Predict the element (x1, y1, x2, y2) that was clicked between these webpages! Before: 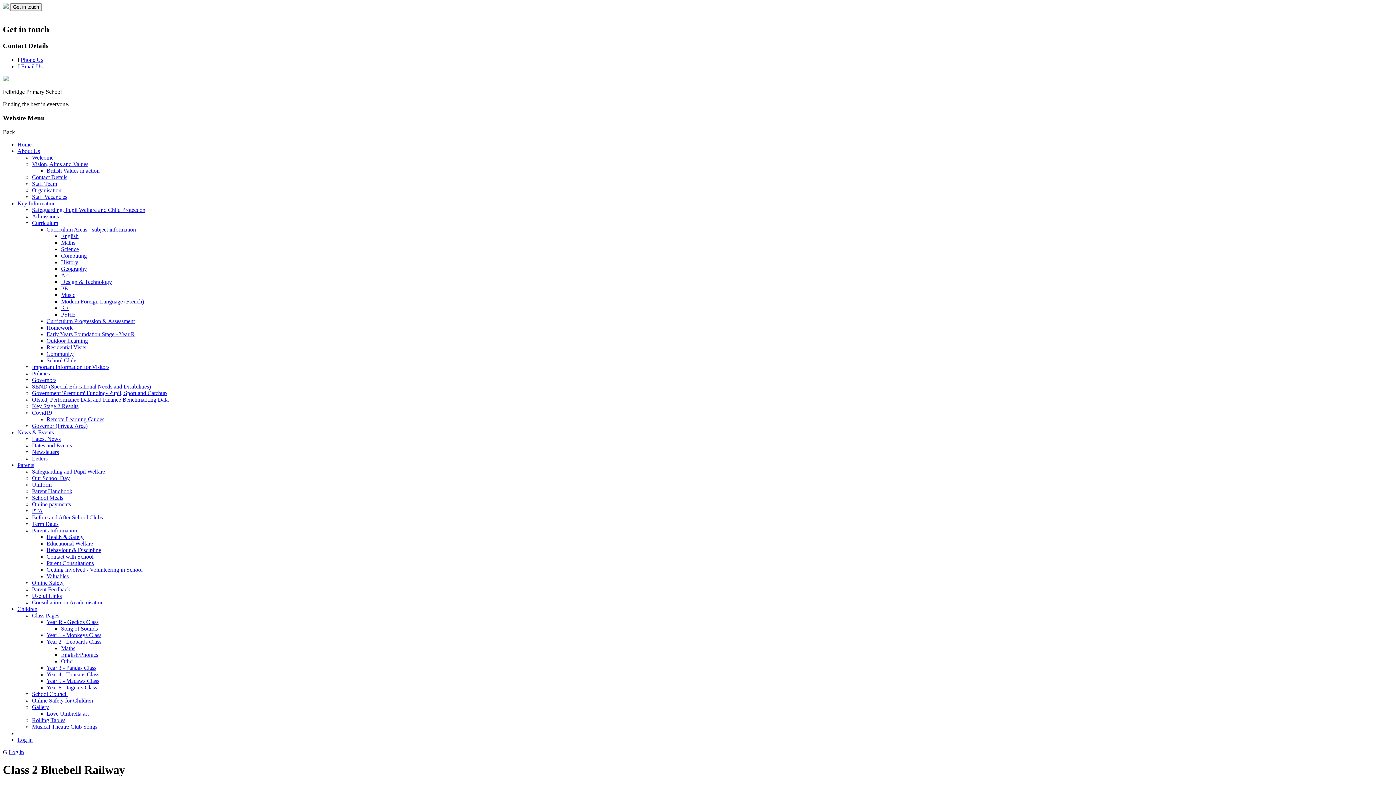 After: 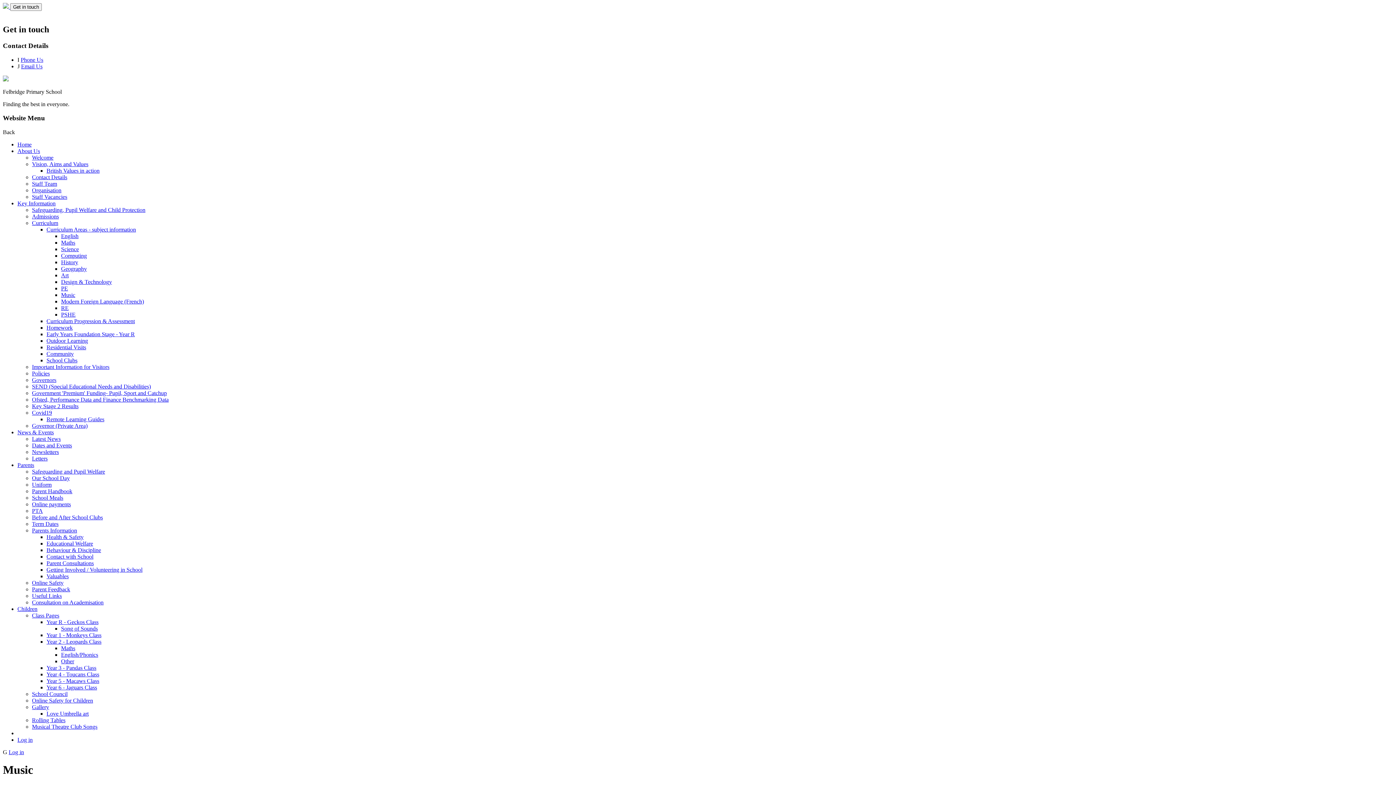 Action: label: Music bbox: (61, 291, 75, 298)